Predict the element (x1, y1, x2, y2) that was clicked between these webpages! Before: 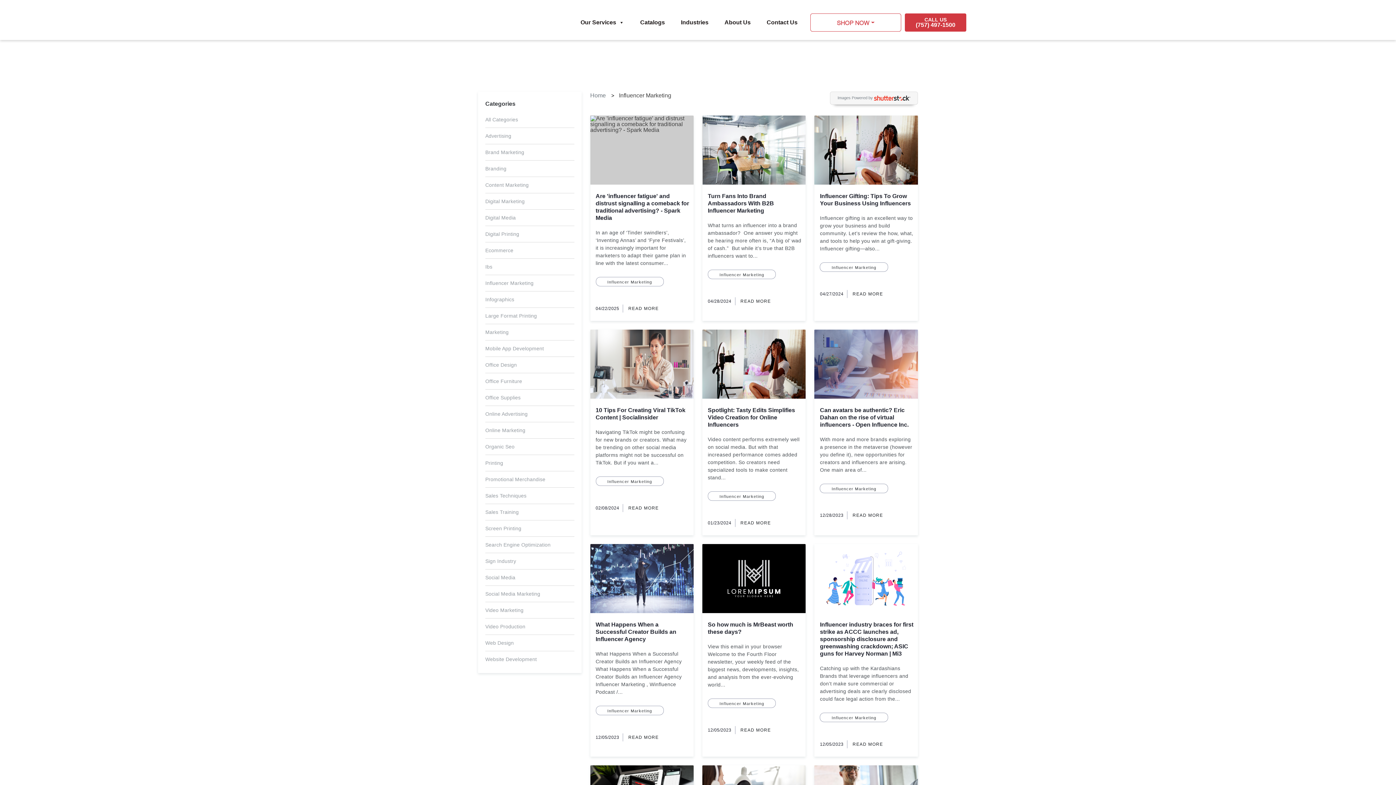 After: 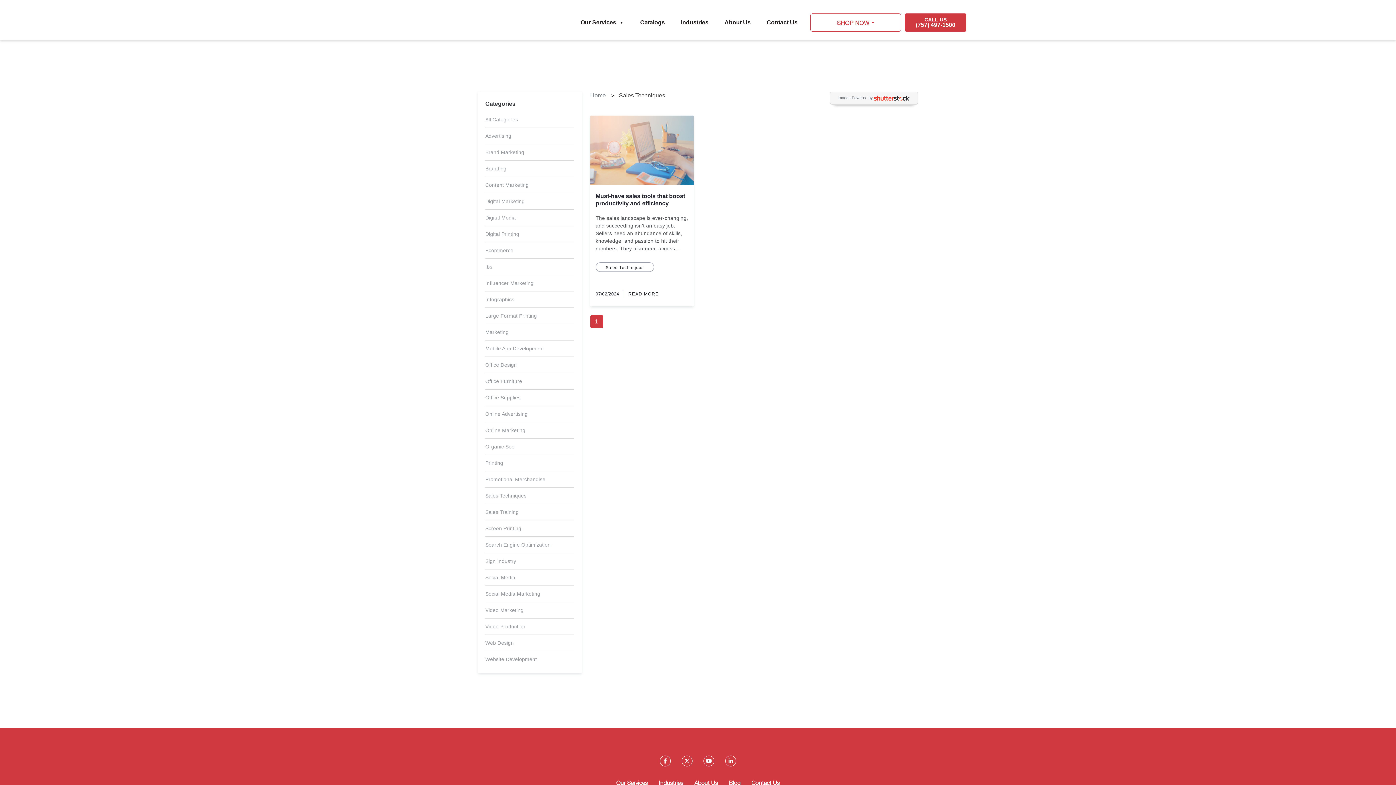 Action: label: Sales Techniques bbox: (485, 493, 526, 498)